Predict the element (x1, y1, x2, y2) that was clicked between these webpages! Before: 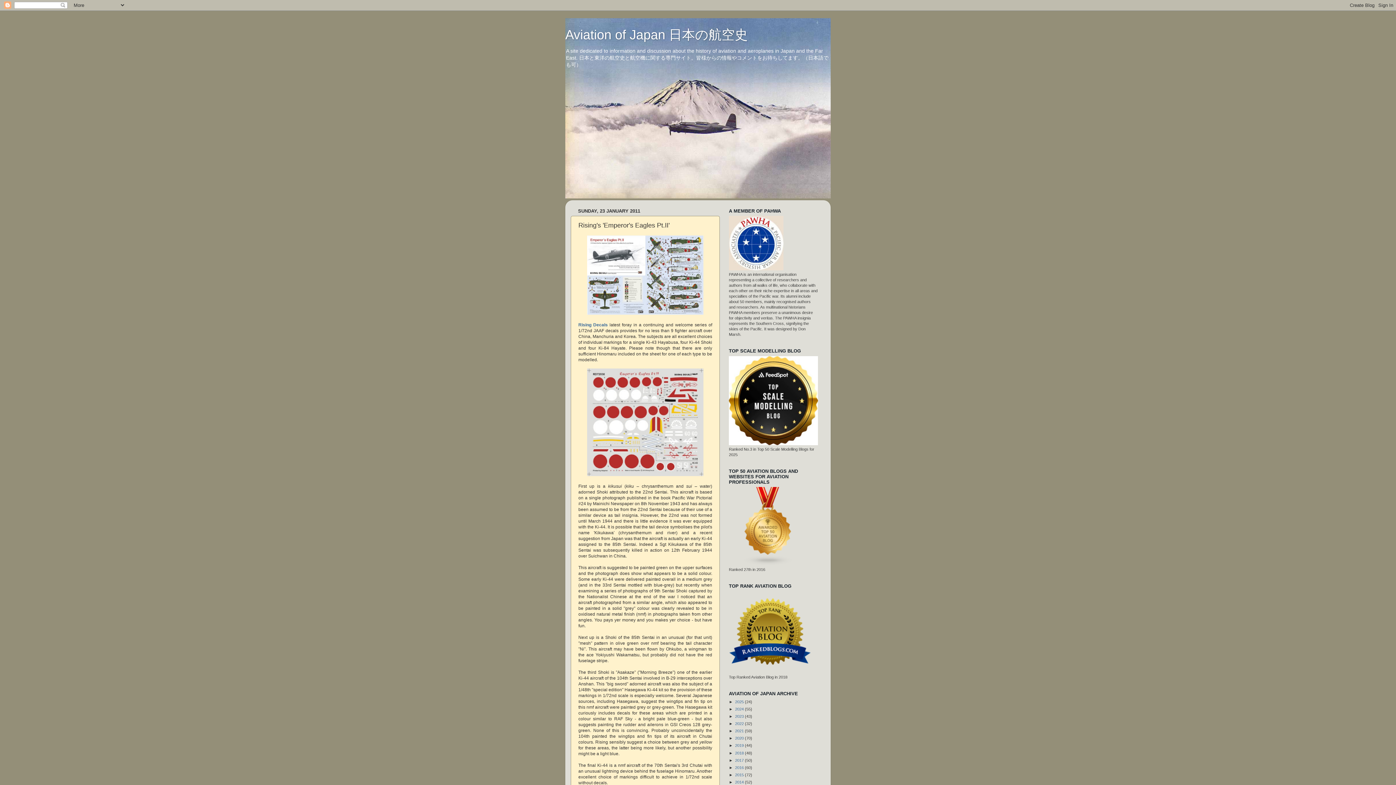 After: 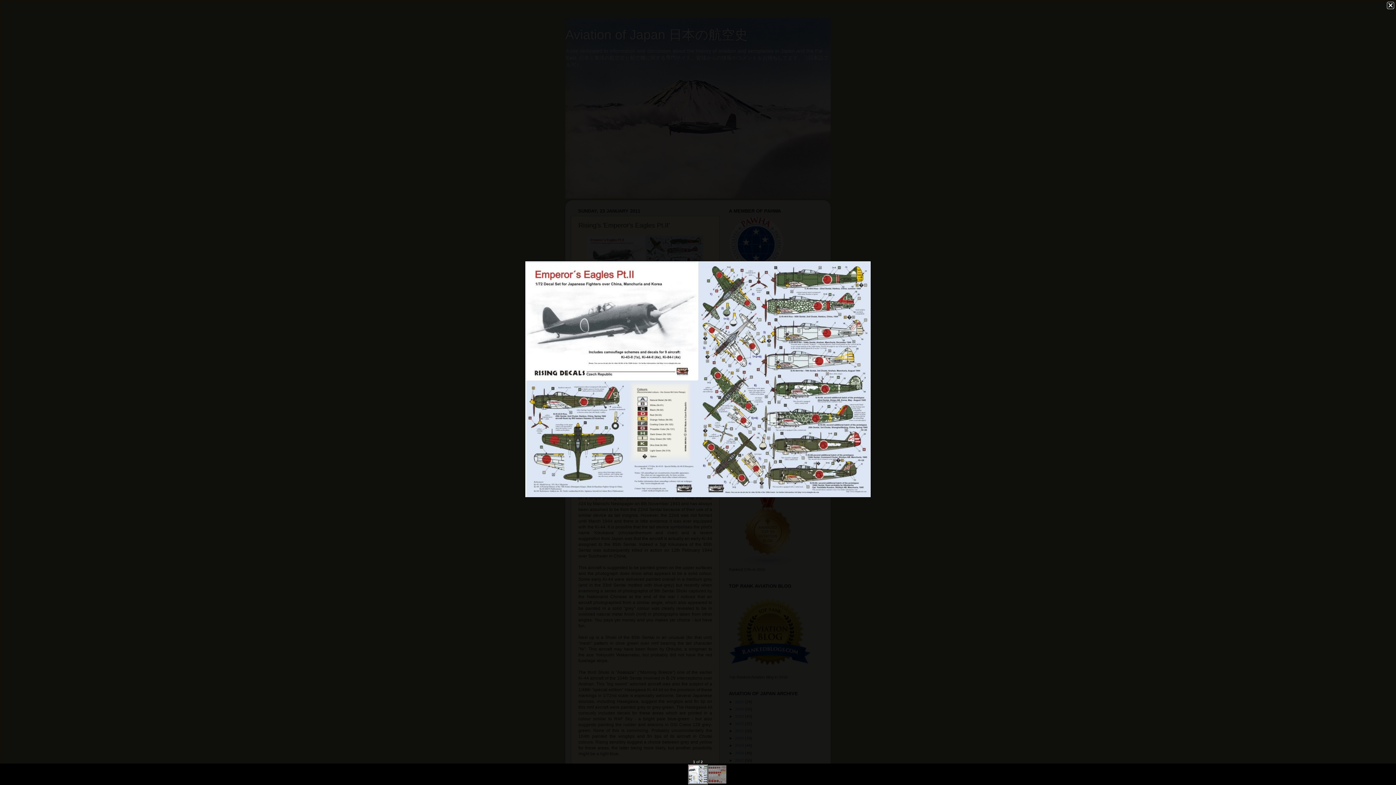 Action: bbox: (587, 310, 703, 315)